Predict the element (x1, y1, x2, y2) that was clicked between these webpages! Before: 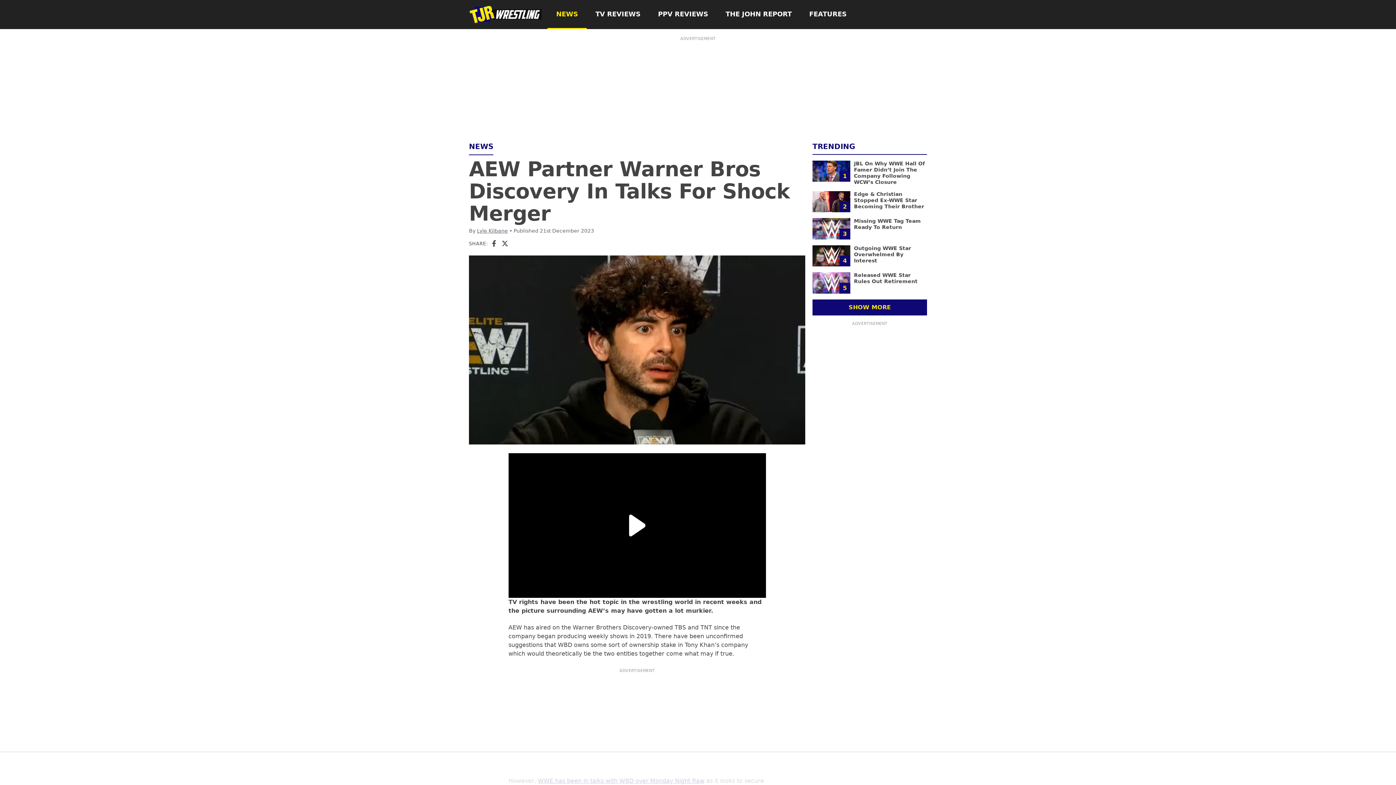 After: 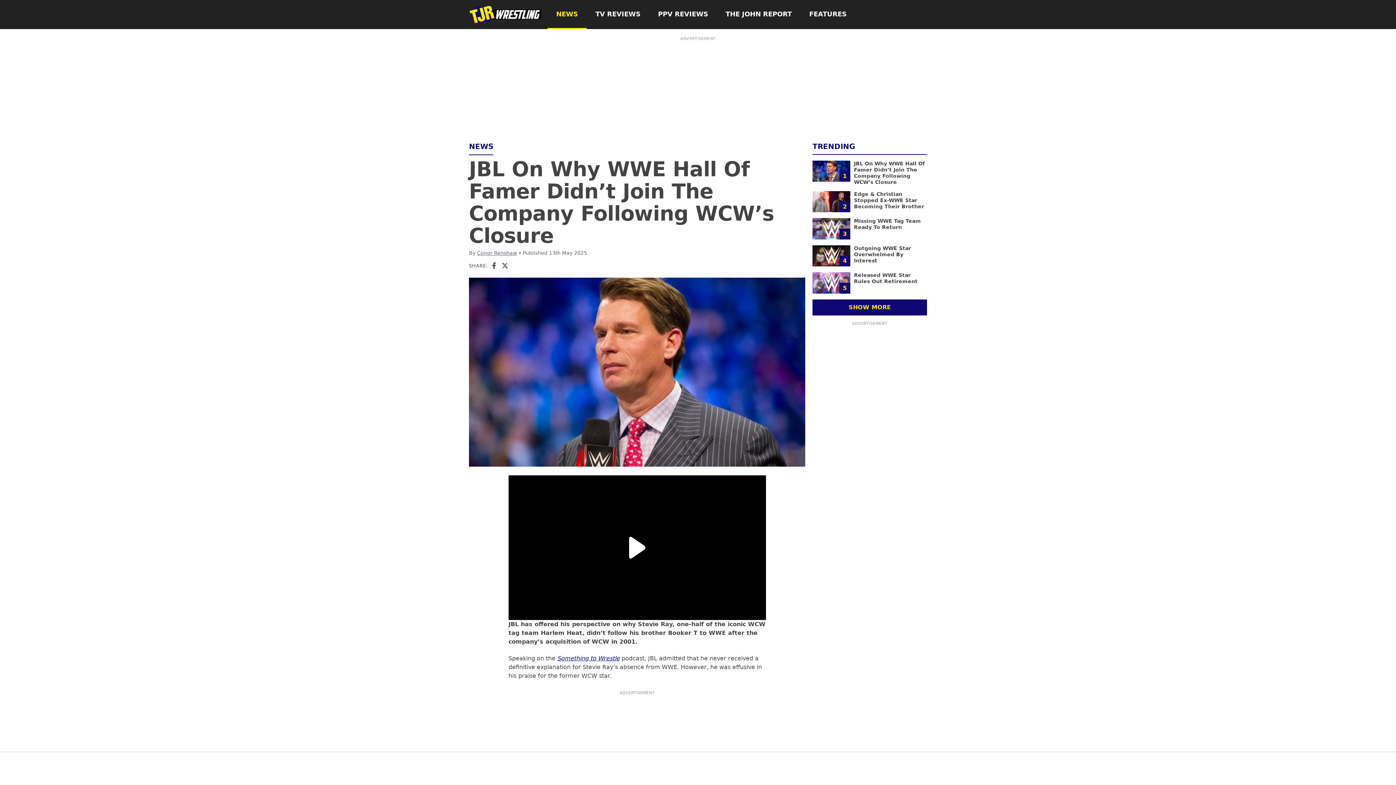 Action: label: JBL On Why WWE Hall Of Famer Didn’t Join The Company Following WCW’s Closure bbox: (854, 160, 925, 185)